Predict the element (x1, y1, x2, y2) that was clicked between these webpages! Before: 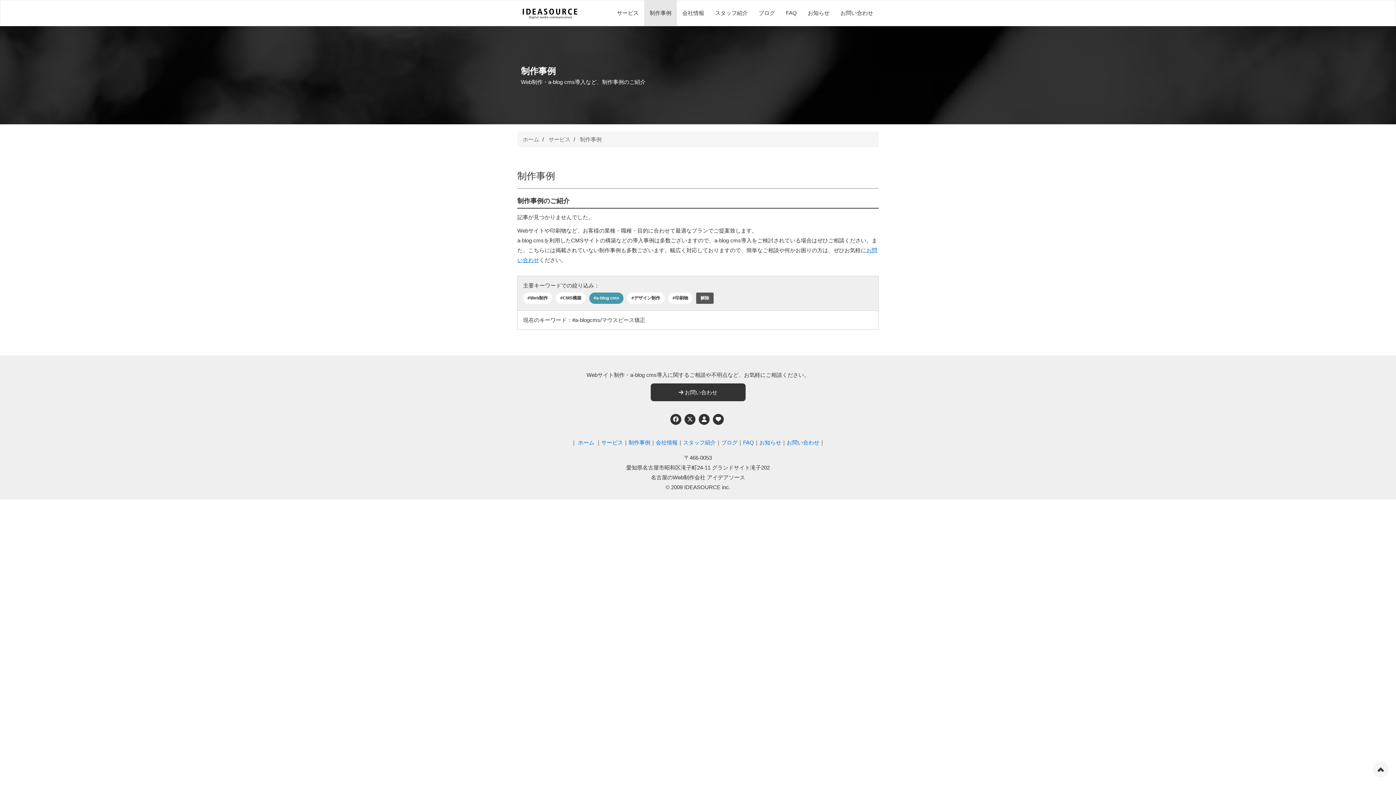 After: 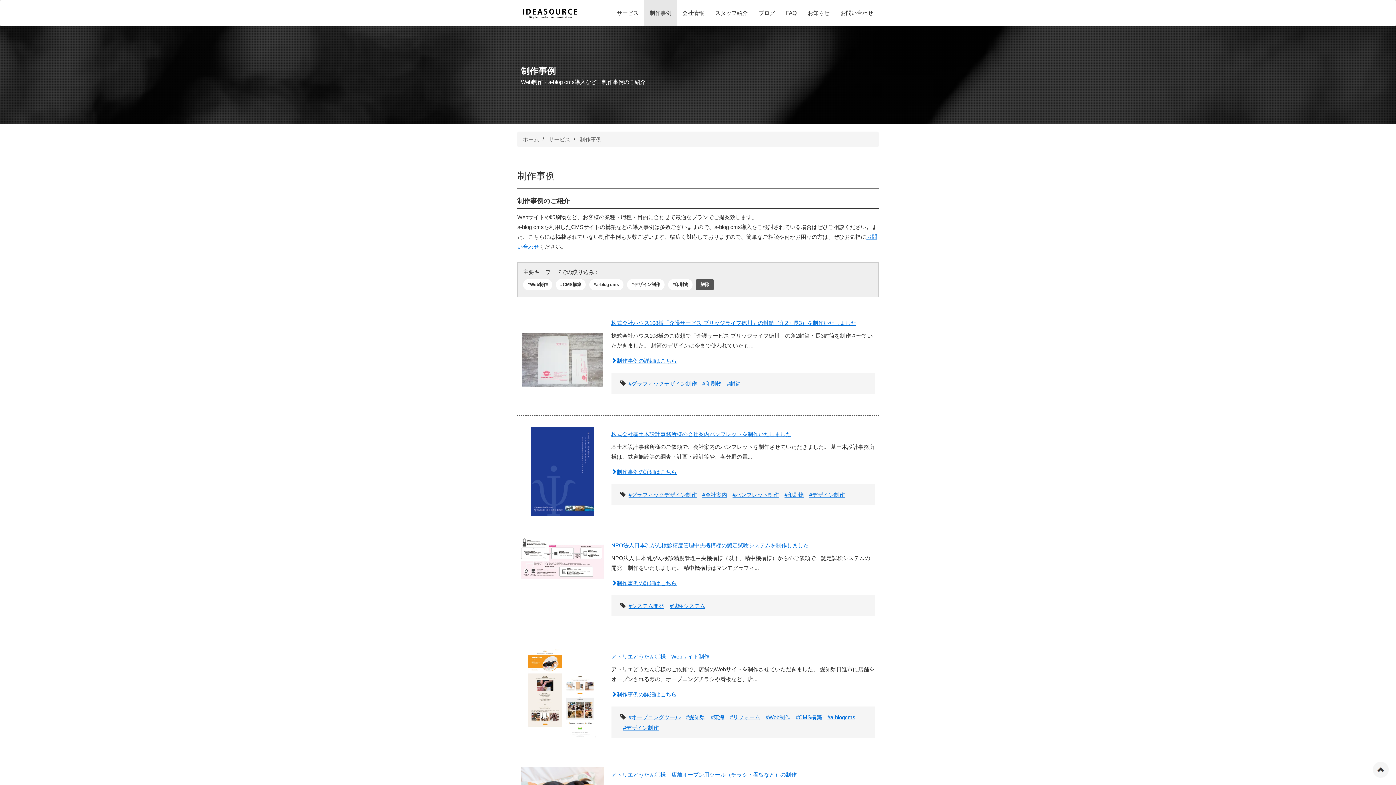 Action: label: 制作事例 bbox: (580, 136, 601, 142)